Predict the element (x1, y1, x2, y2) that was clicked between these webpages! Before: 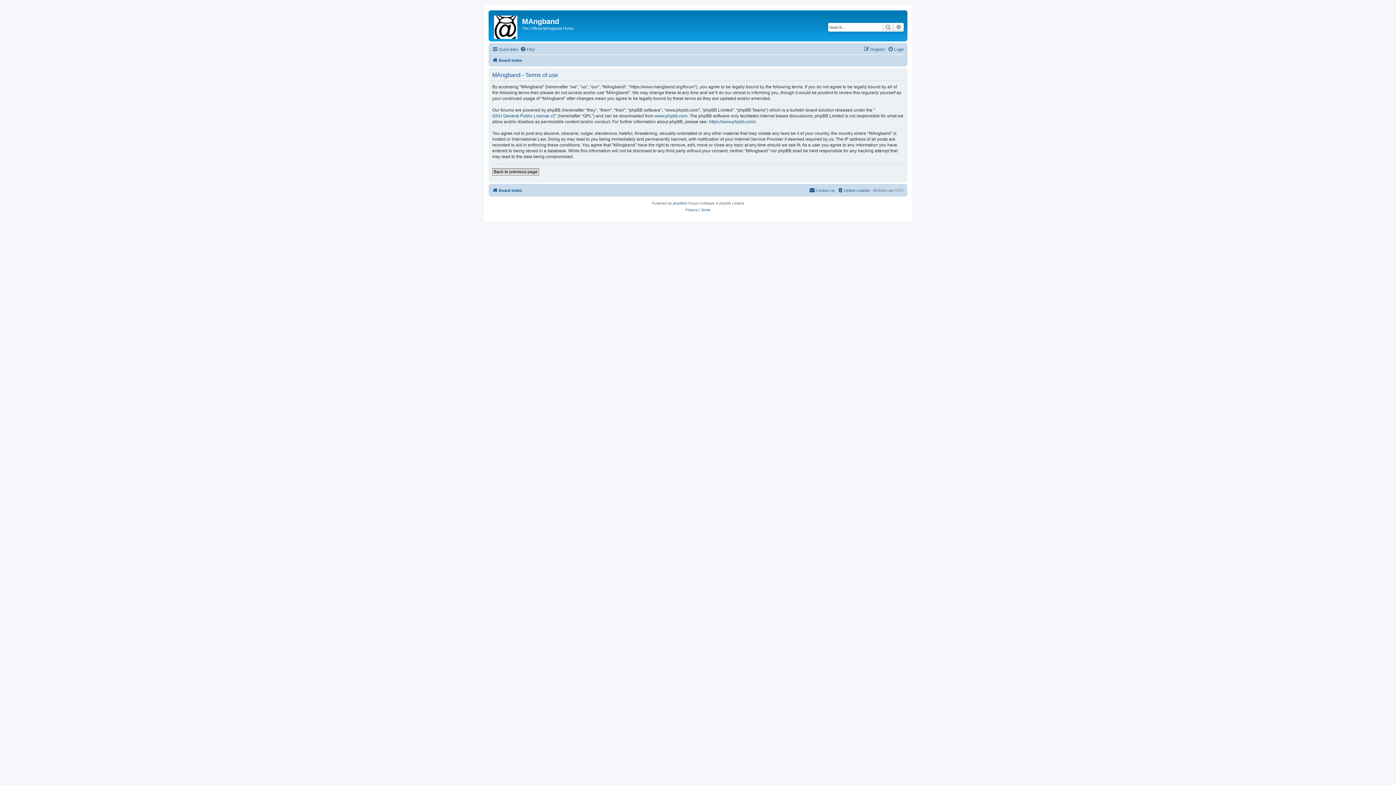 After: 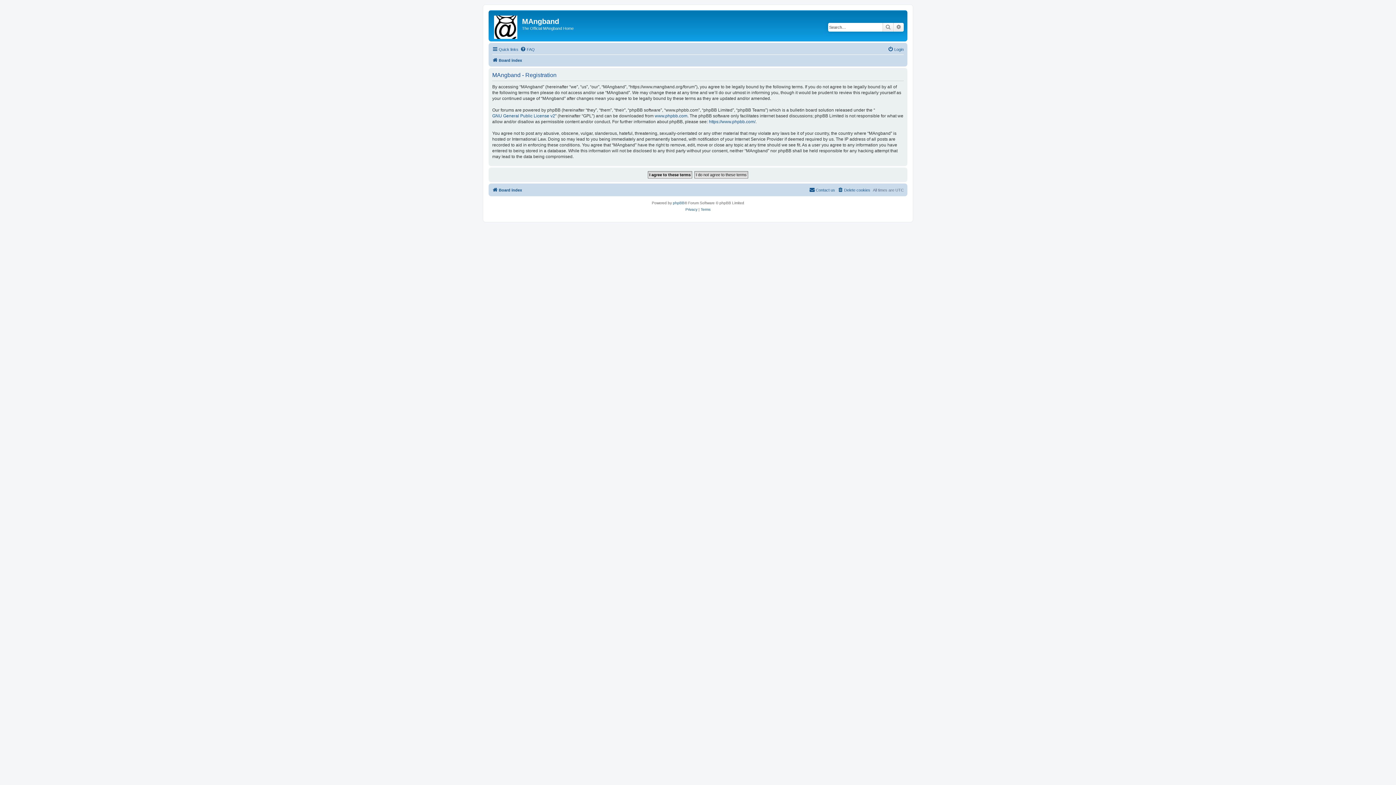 Action: label: Register bbox: (864, 45, 885, 53)